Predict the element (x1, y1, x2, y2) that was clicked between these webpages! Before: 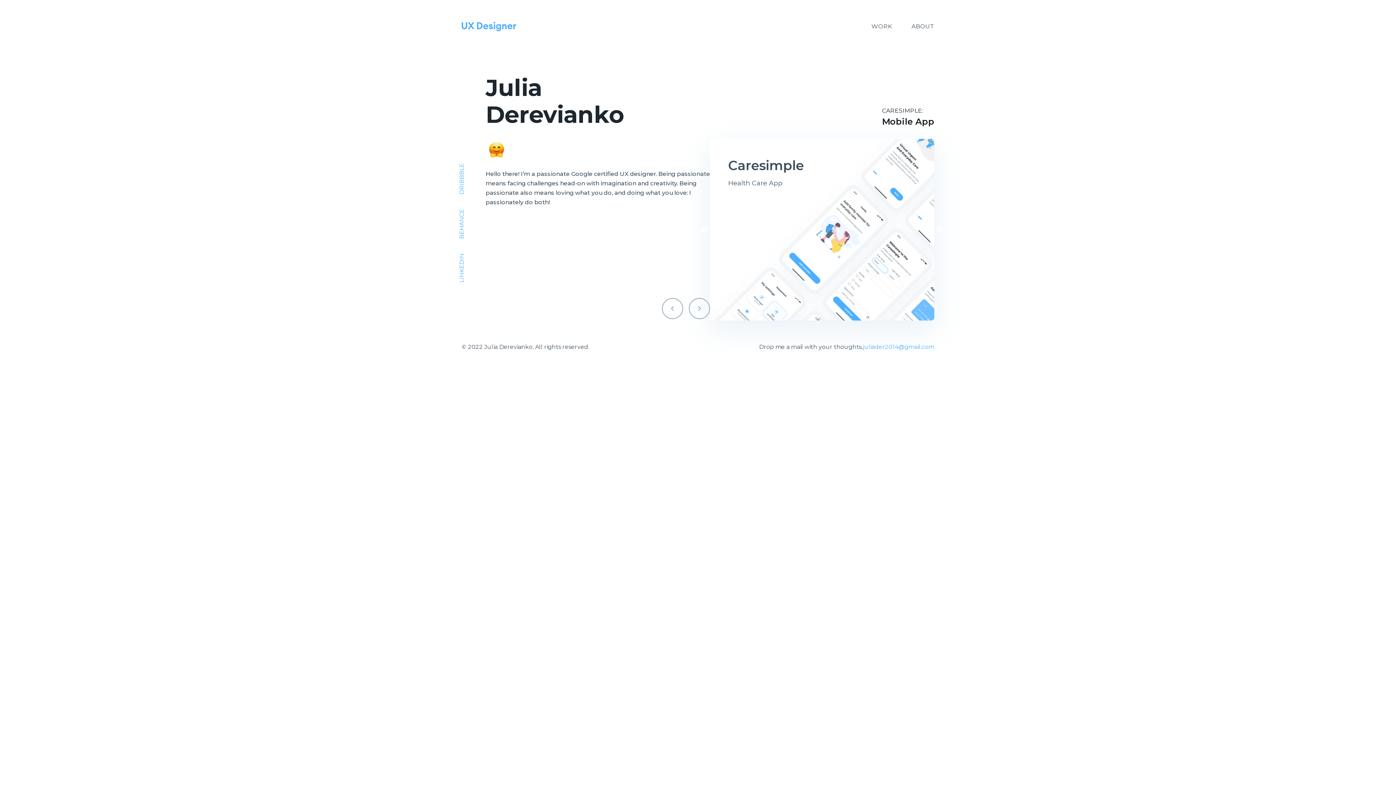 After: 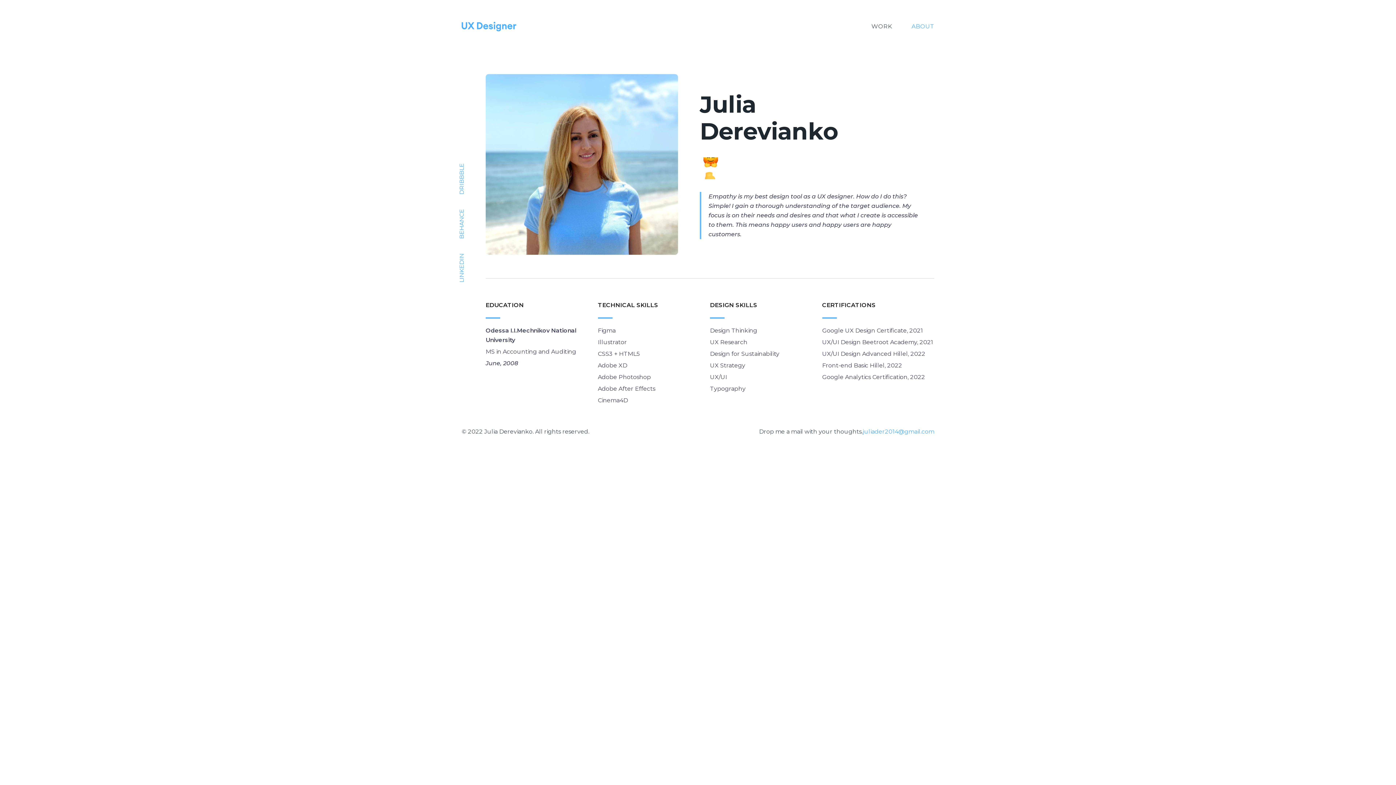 Action: label: ABOUT bbox: (911, 22, 934, 29)